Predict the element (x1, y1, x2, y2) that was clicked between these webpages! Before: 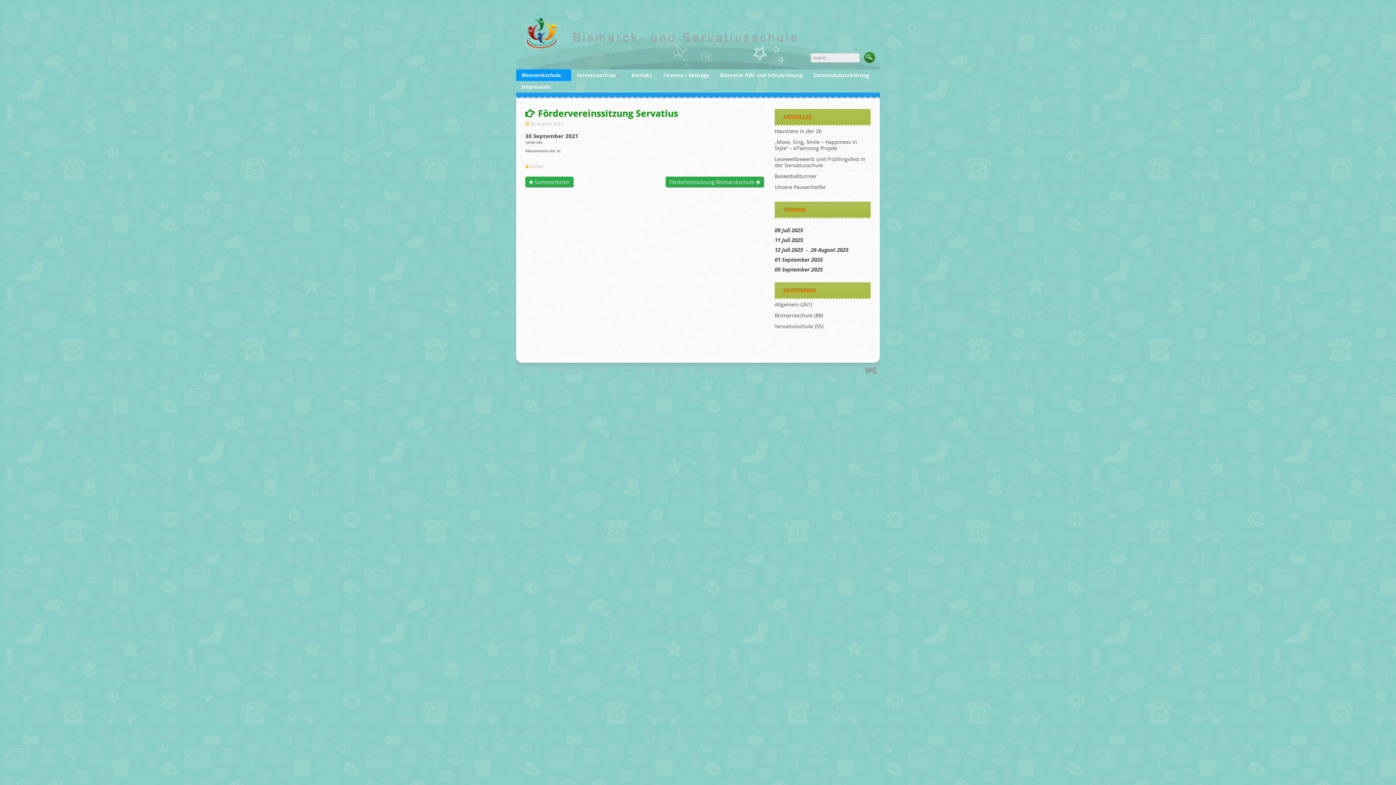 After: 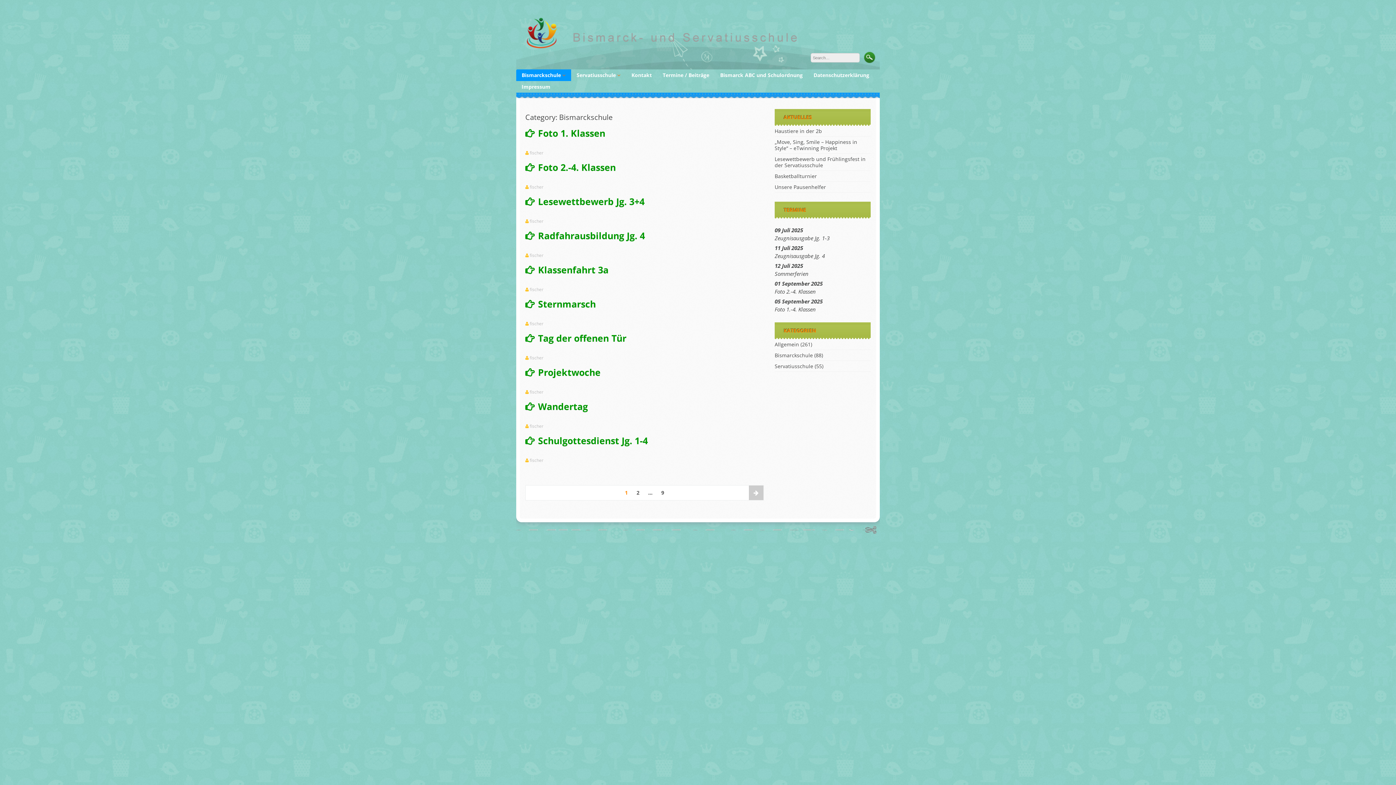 Action: label: Bismarckschule bbox: (774, 312, 813, 318)